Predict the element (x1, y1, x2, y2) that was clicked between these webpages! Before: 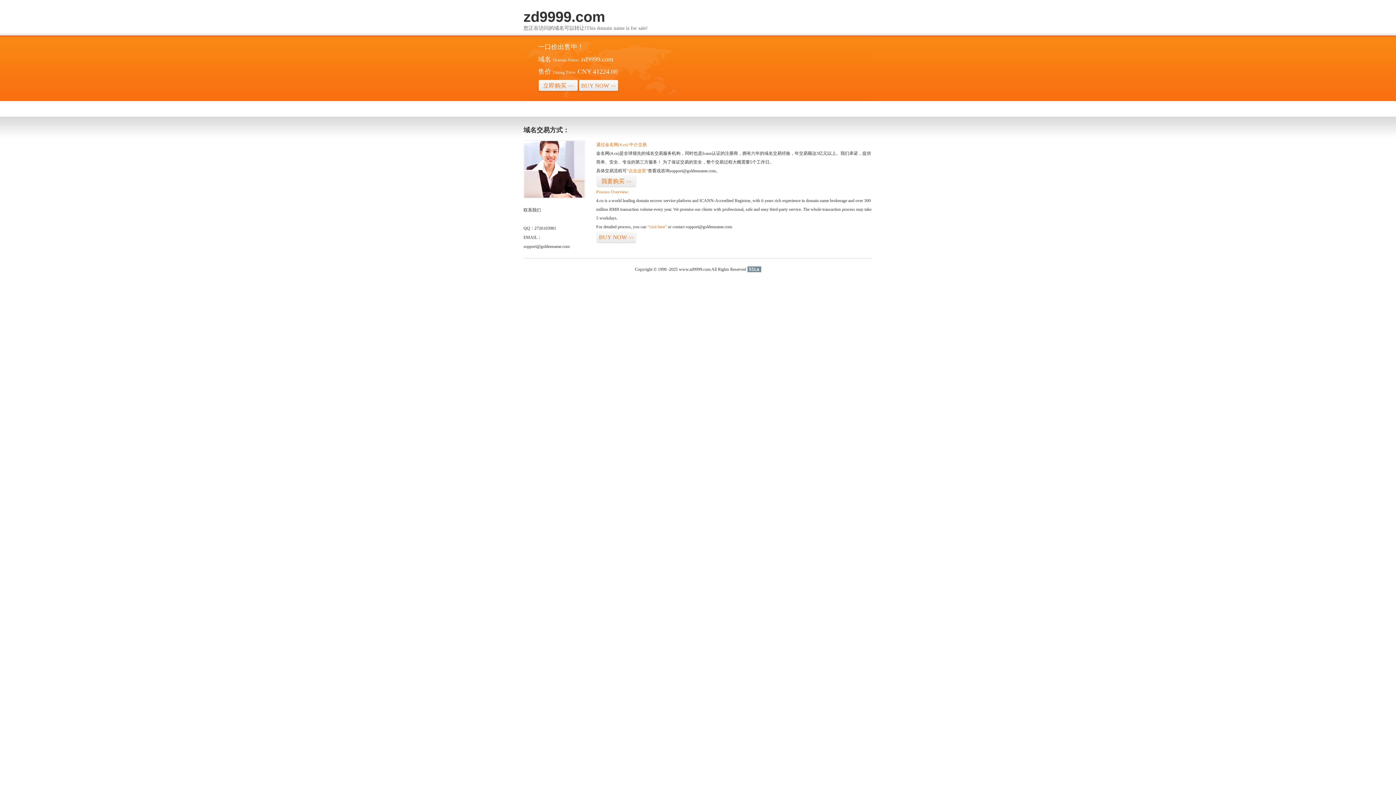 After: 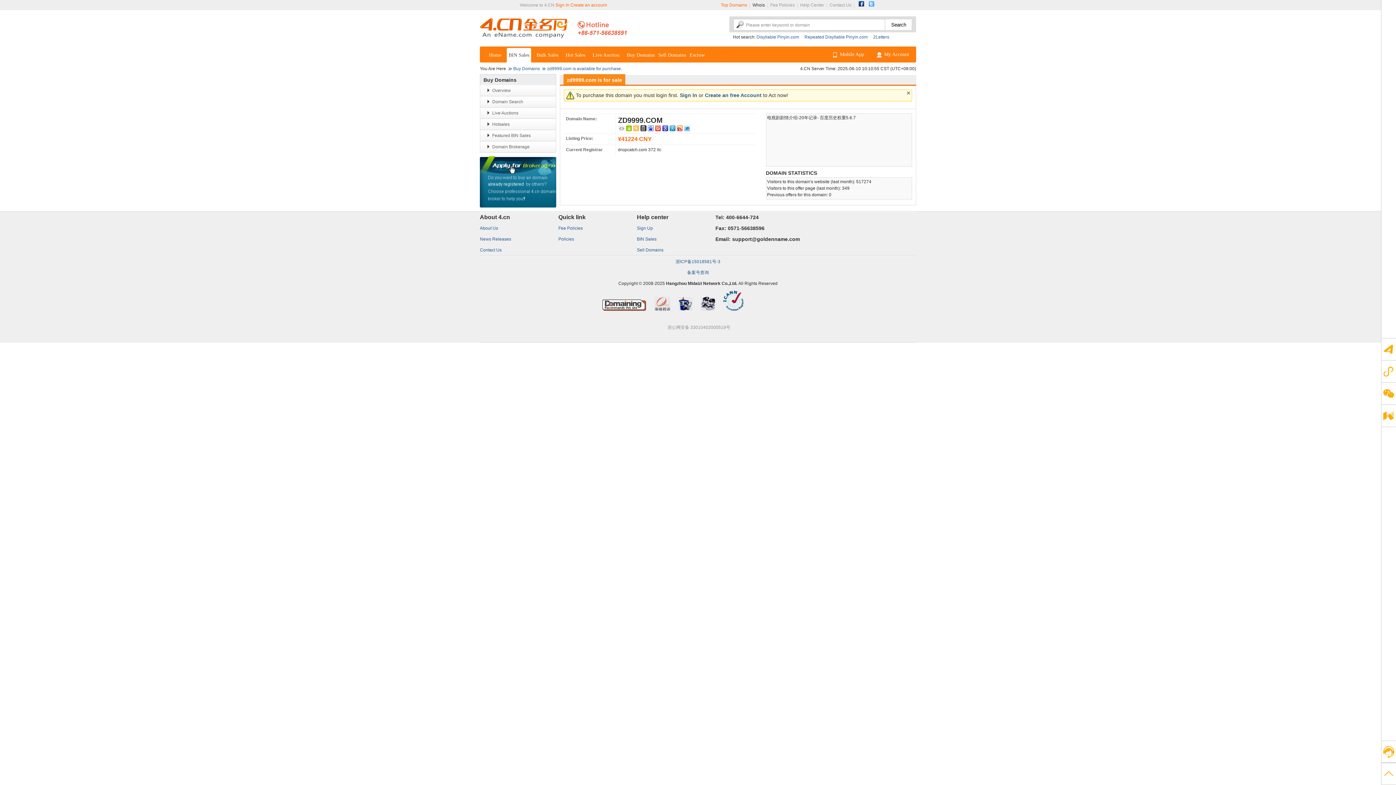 Action: label: “点击这里” bbox: (626, 168, 648, 173)